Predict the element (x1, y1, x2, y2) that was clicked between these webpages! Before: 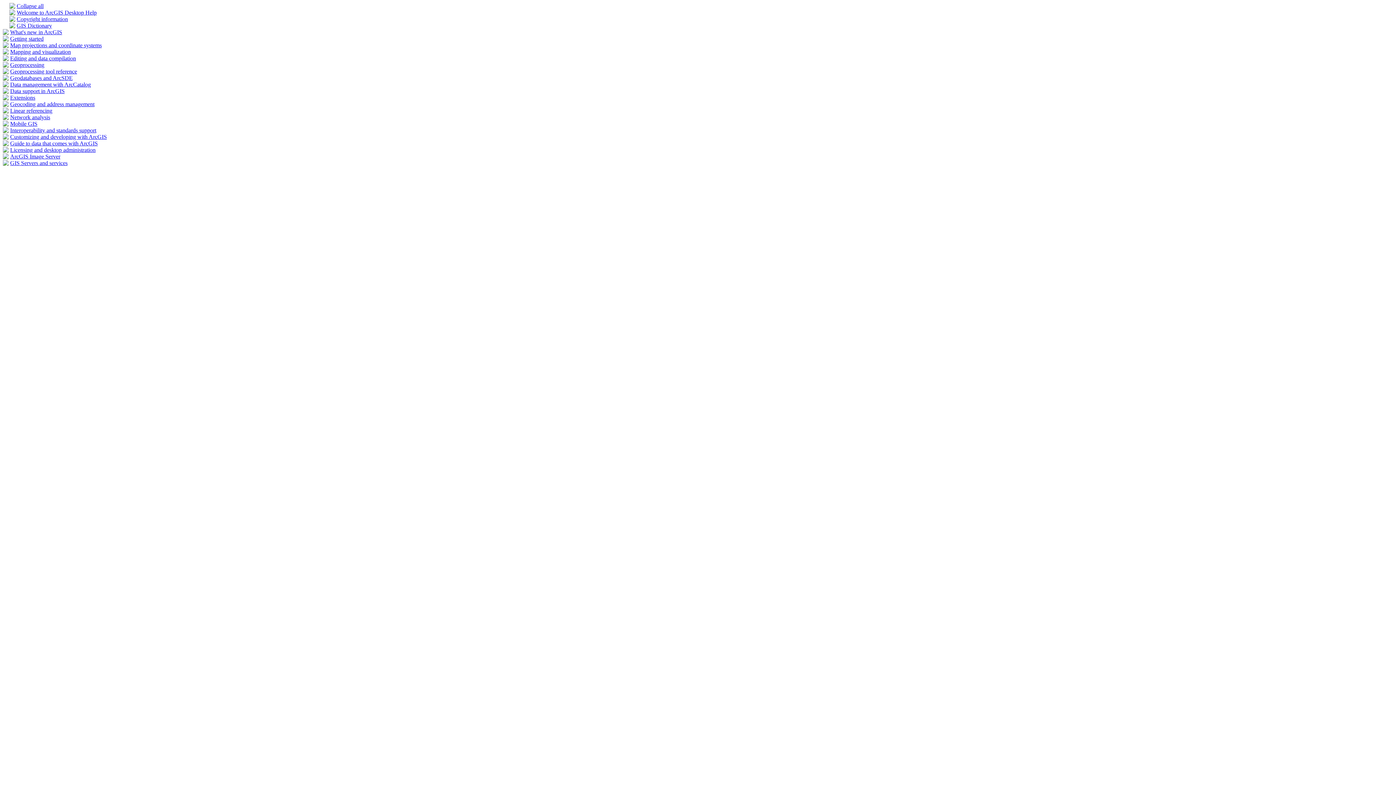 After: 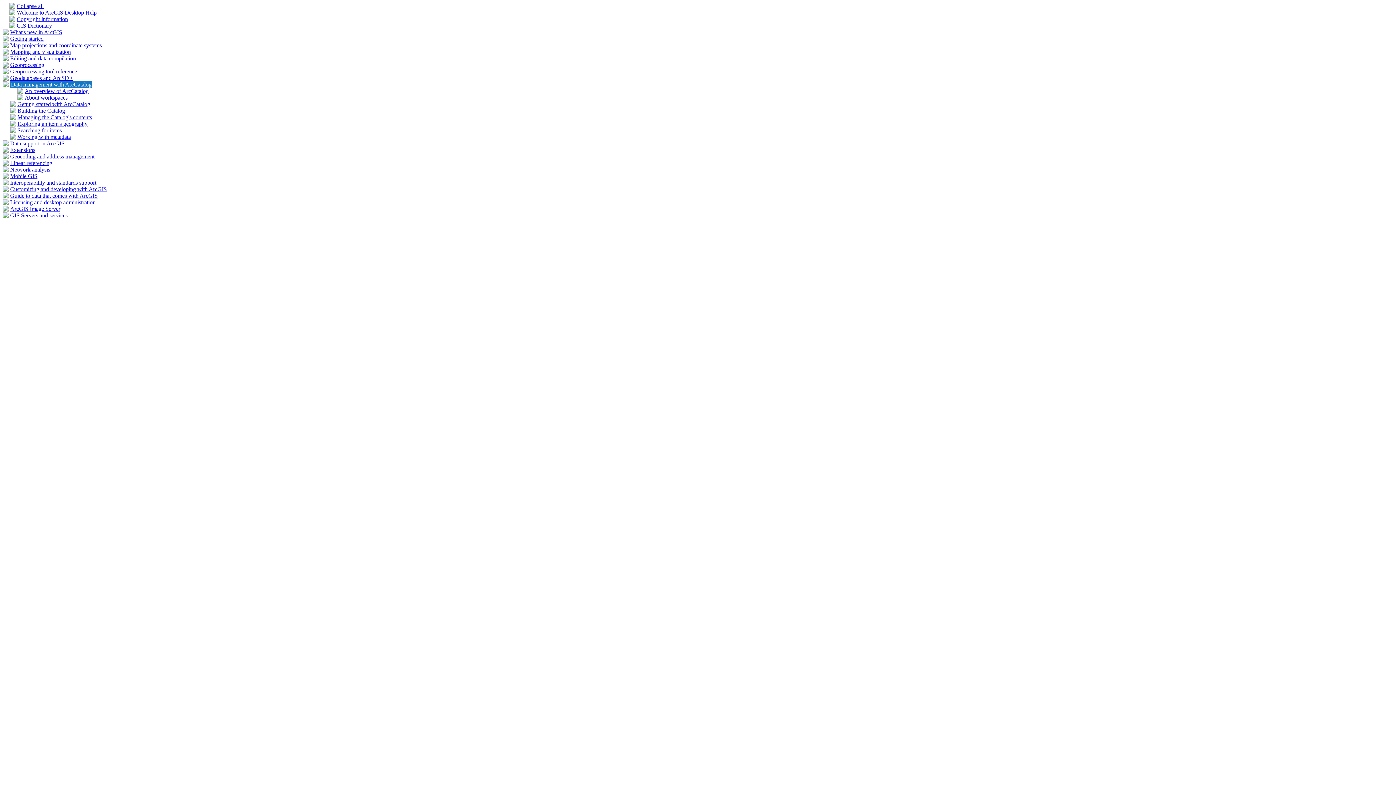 Action: label: Data management with ArcCatalog bbox: (10, 81, 90, 87)